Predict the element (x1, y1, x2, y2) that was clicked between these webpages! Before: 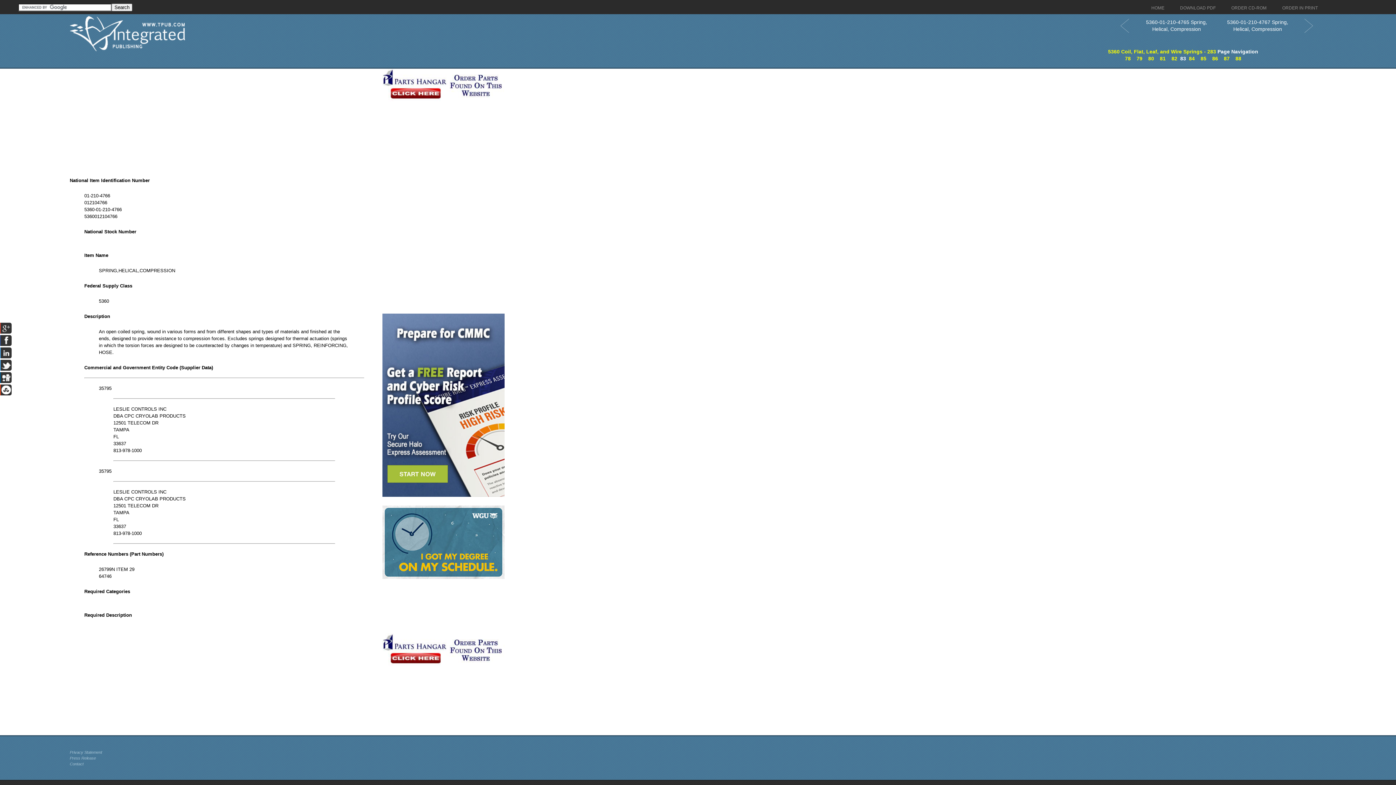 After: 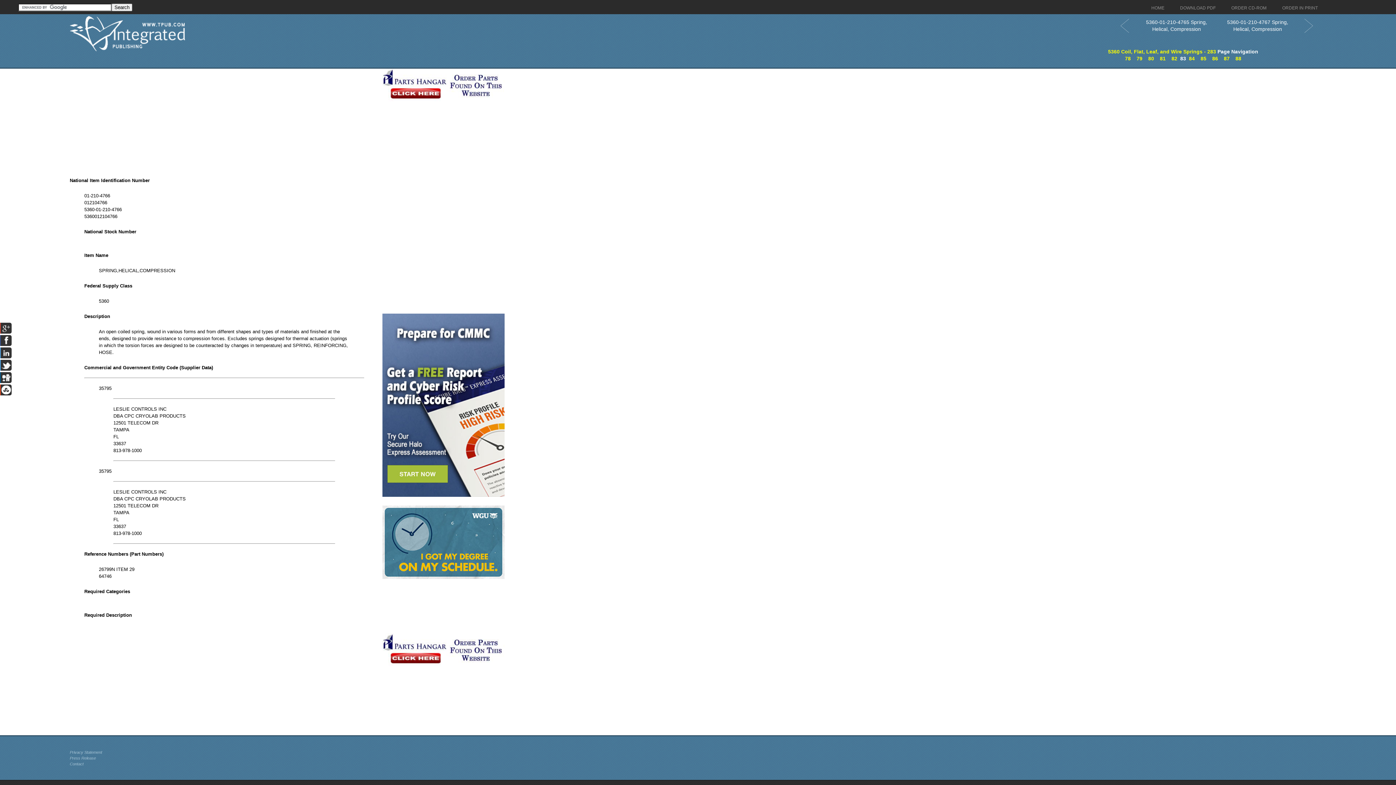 Action: bbox: (382, 574, 504, 580)